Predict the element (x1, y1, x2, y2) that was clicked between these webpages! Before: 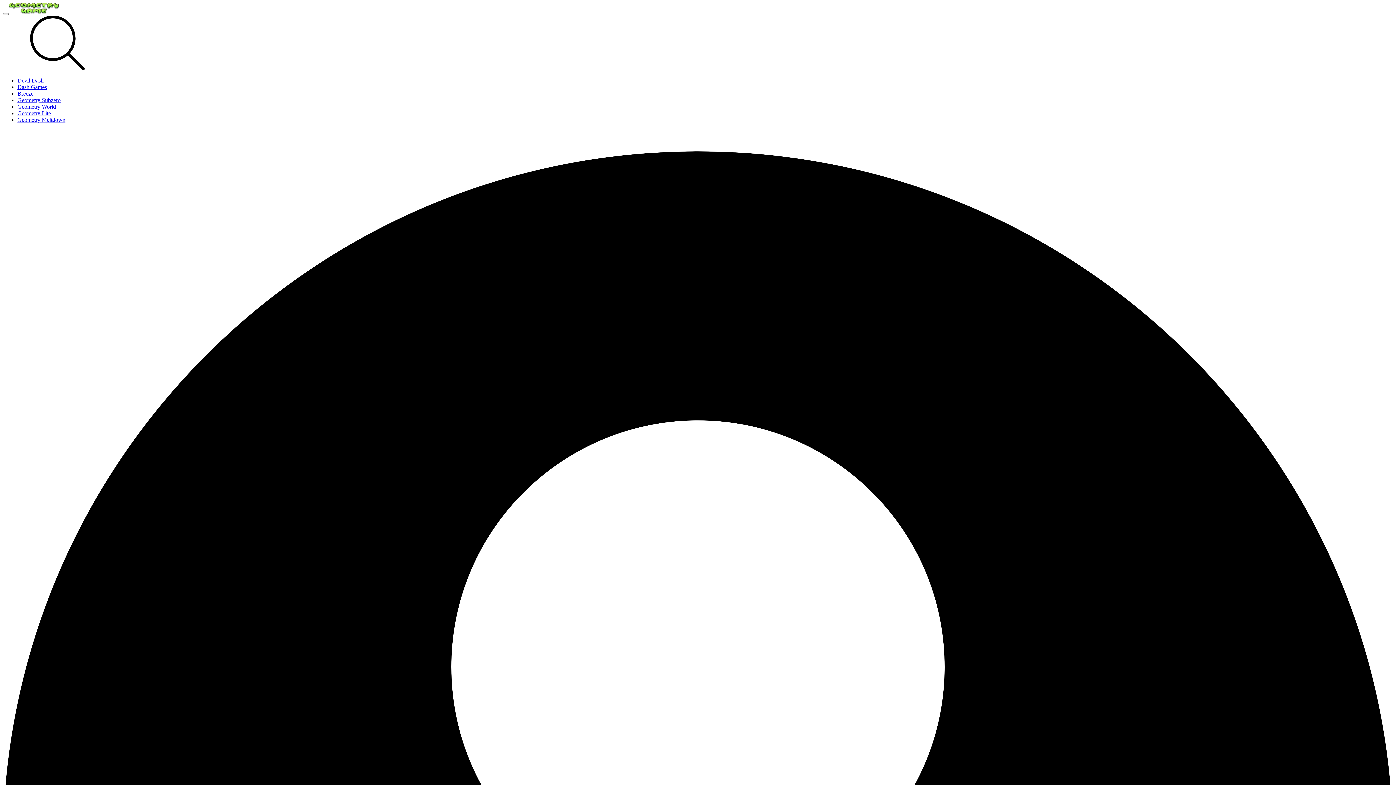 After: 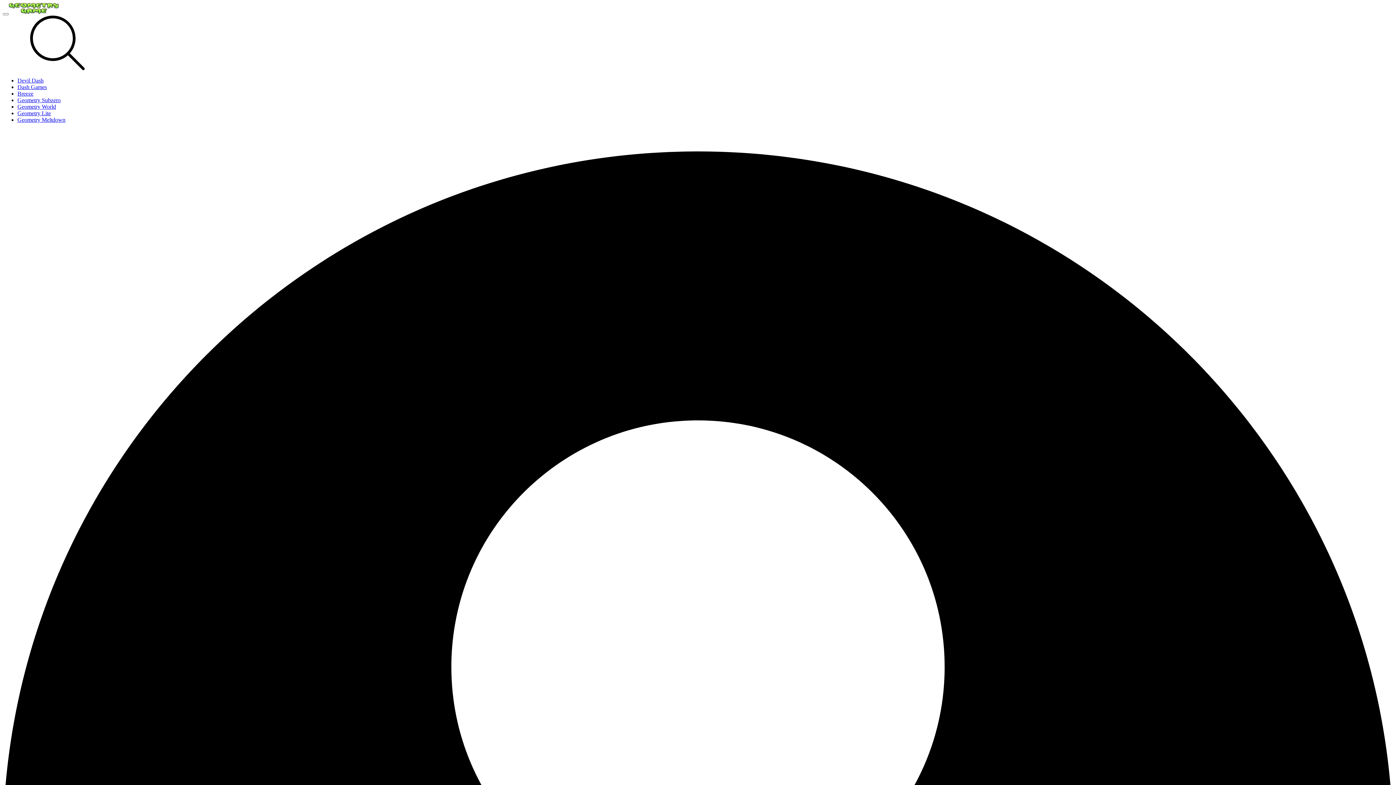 Action: label: Logo bbox: (8, 9, 58, 15)